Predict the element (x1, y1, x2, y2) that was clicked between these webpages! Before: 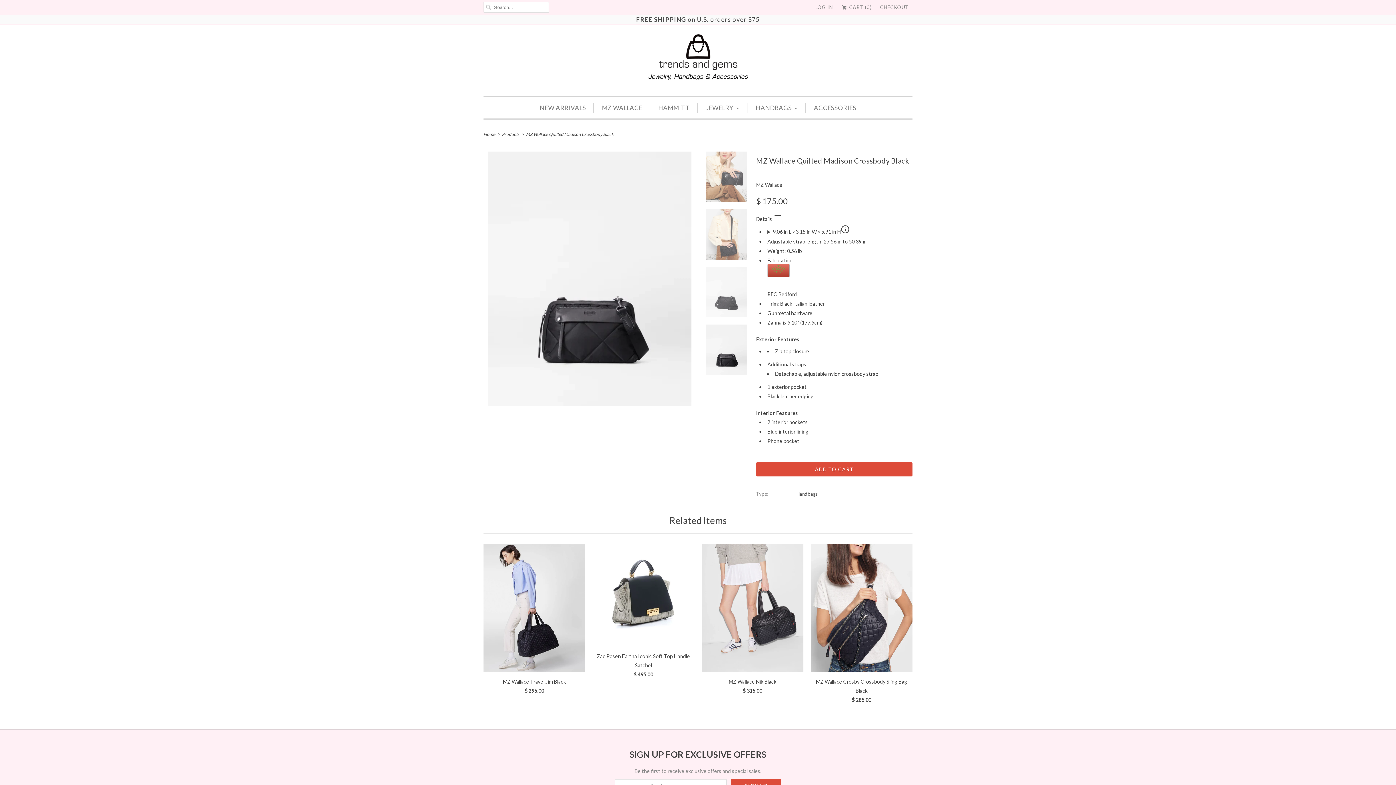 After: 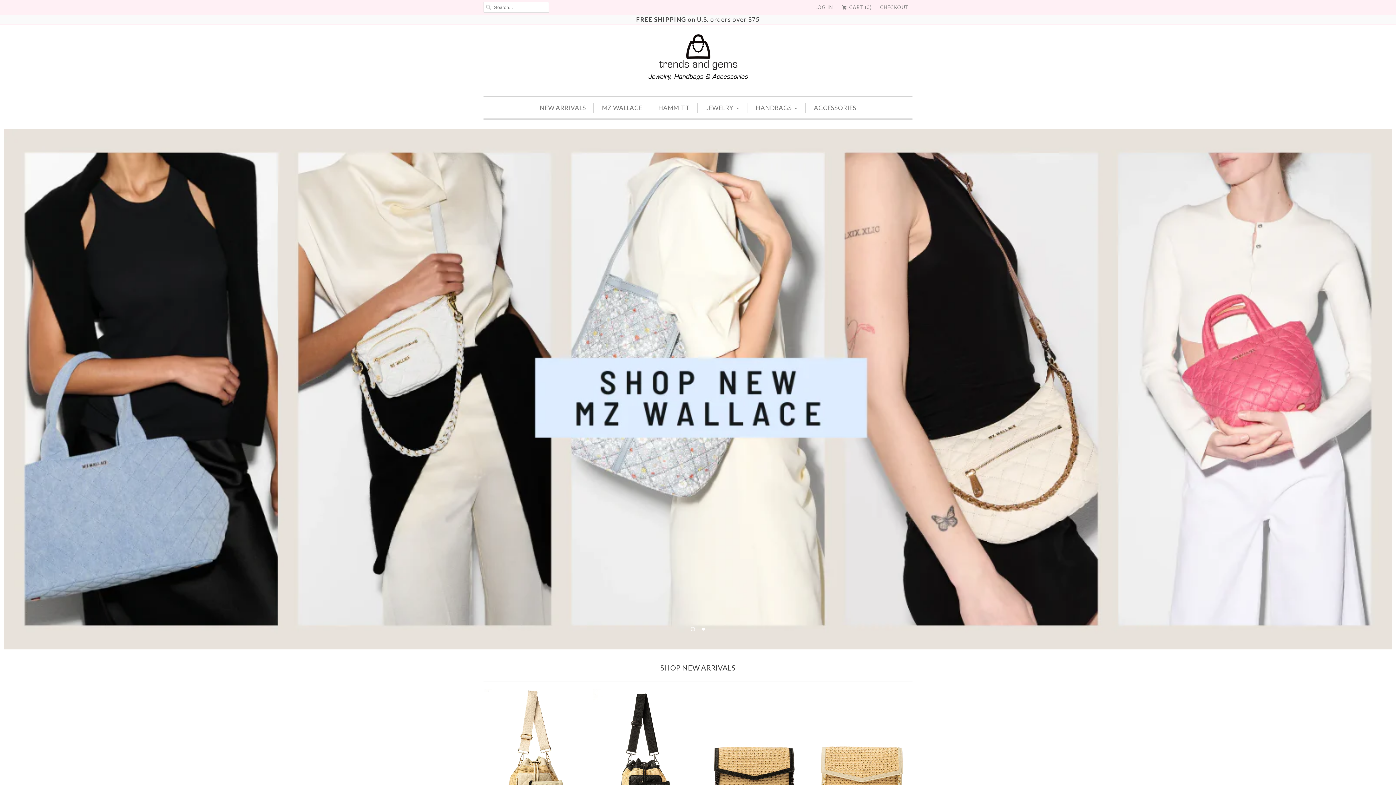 Action: label: Home bbox: (483, 131, 495, 137)